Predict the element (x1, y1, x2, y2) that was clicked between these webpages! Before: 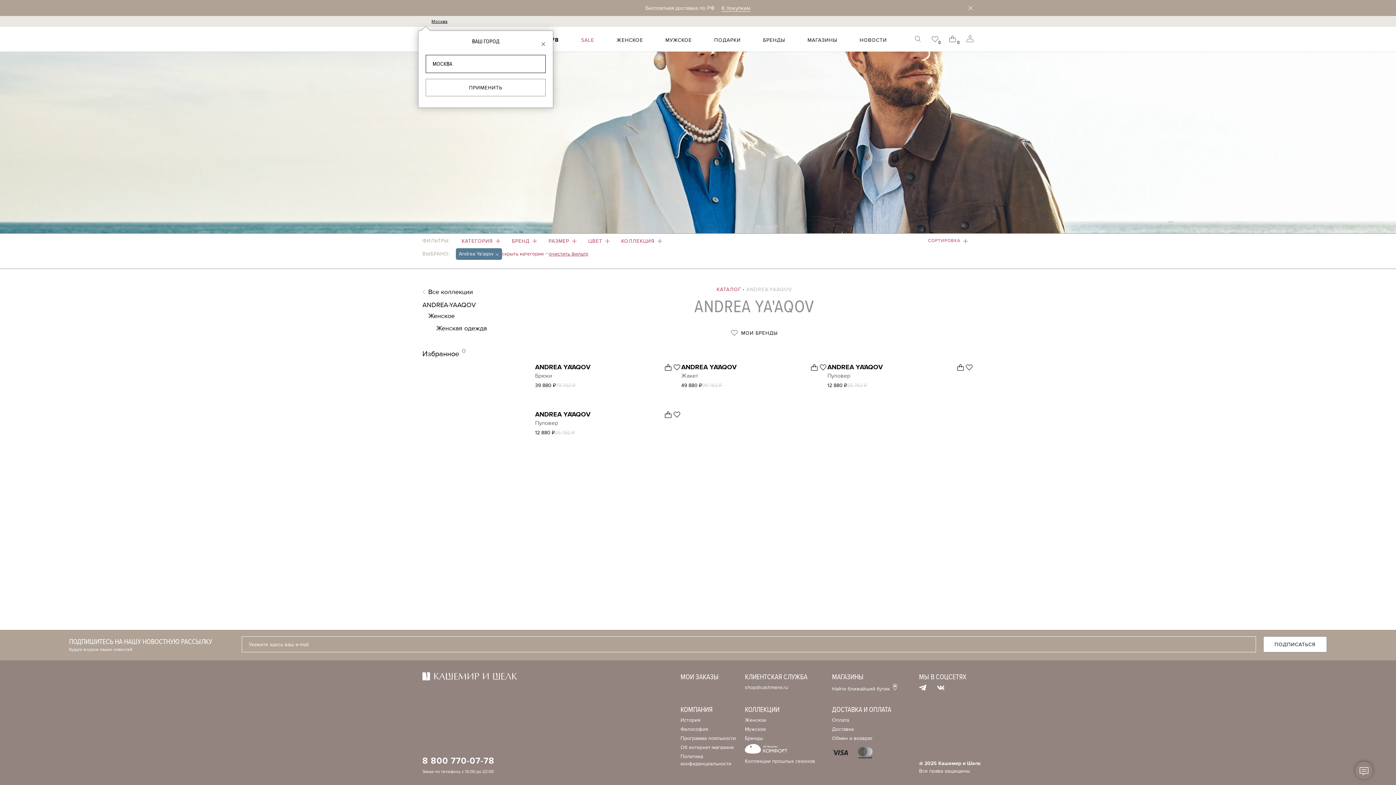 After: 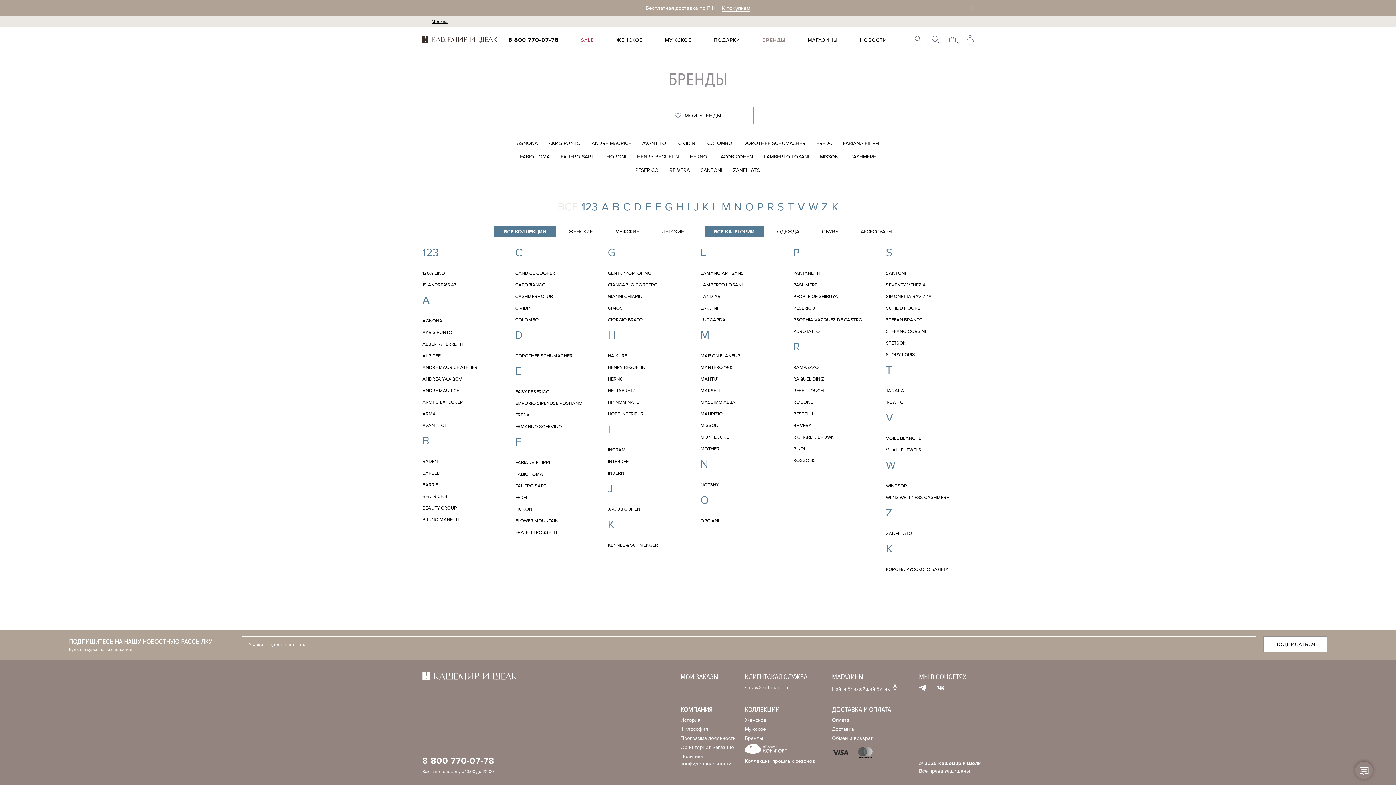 Action: bbox: (763, 36, 785, 43) label: БРЕНДЫ